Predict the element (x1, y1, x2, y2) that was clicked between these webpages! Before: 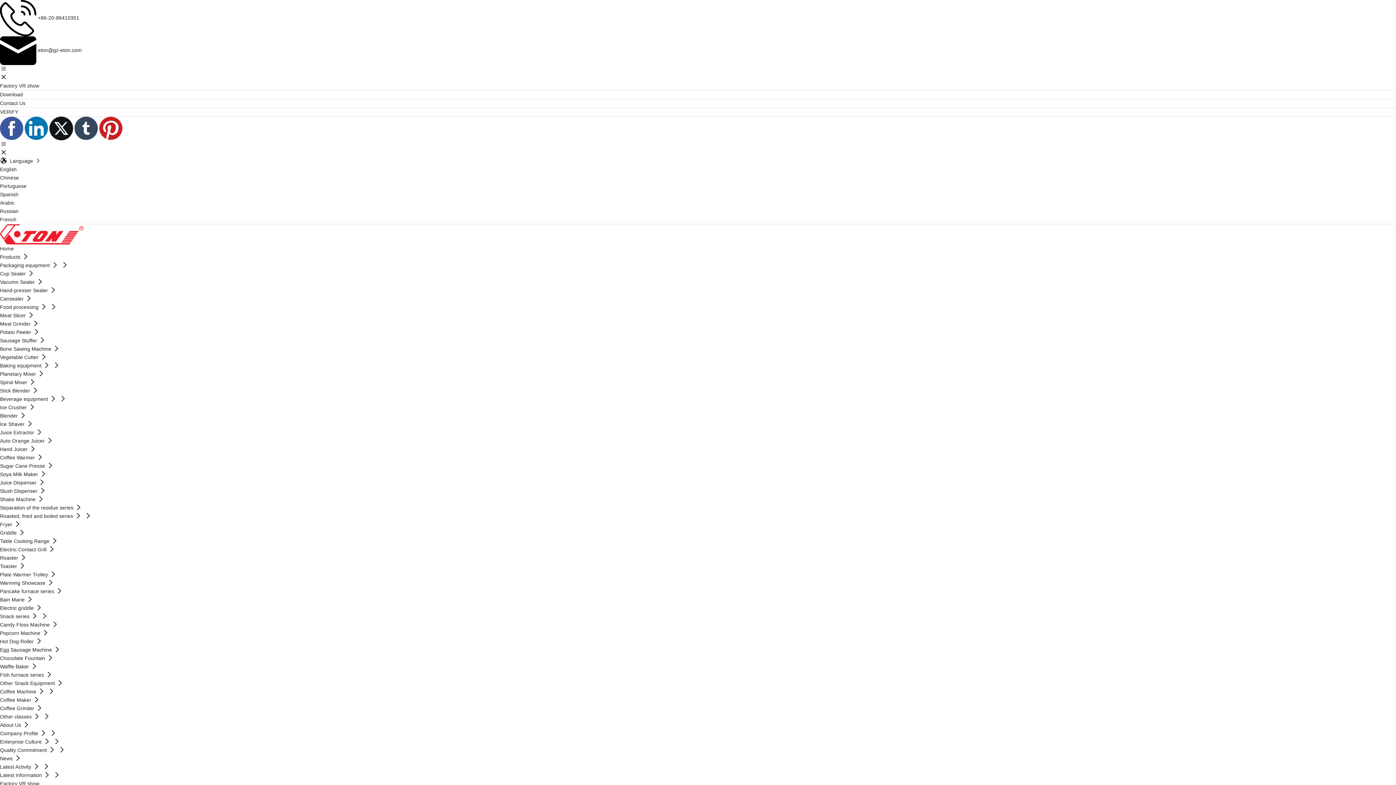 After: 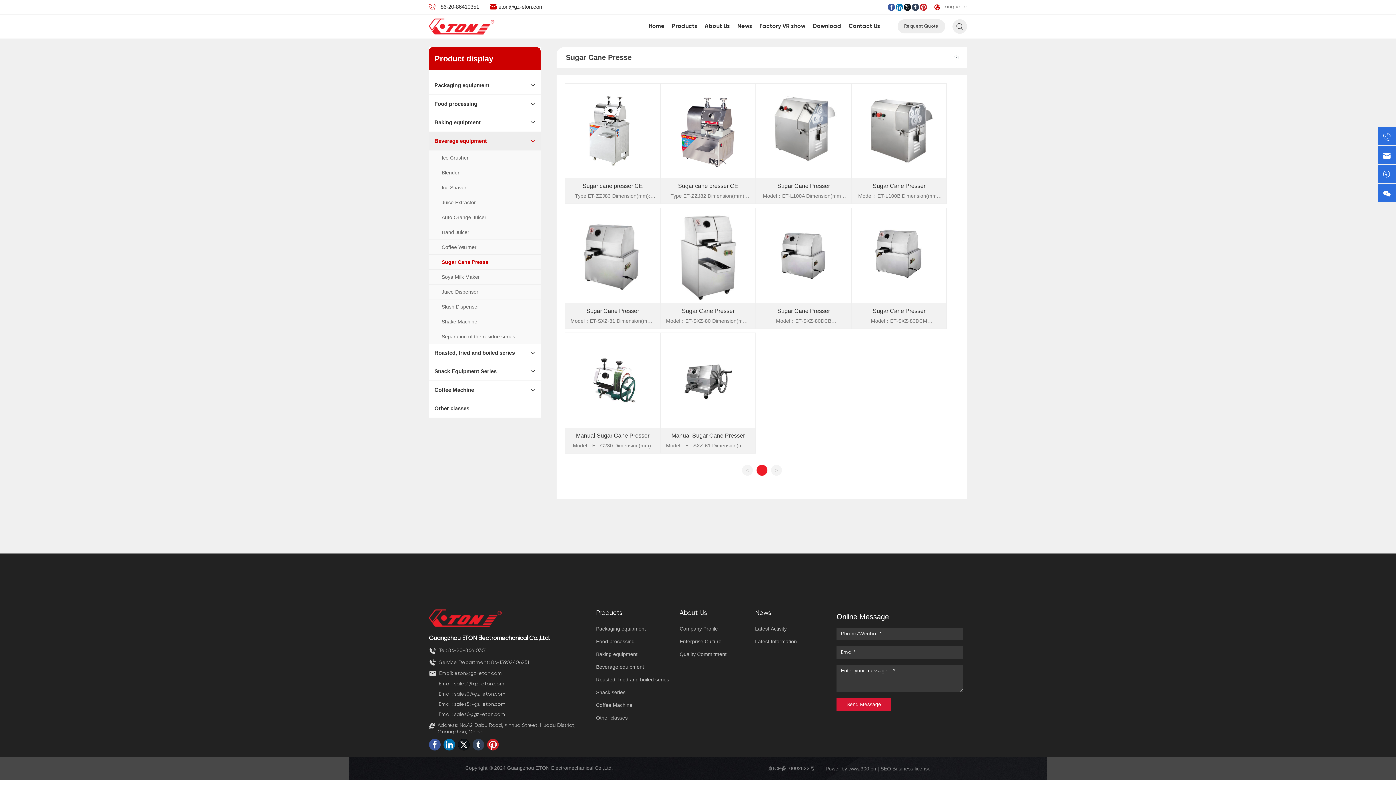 Action: bbox: (0, 463, 46, 468) label: Sugar Cane Presse 